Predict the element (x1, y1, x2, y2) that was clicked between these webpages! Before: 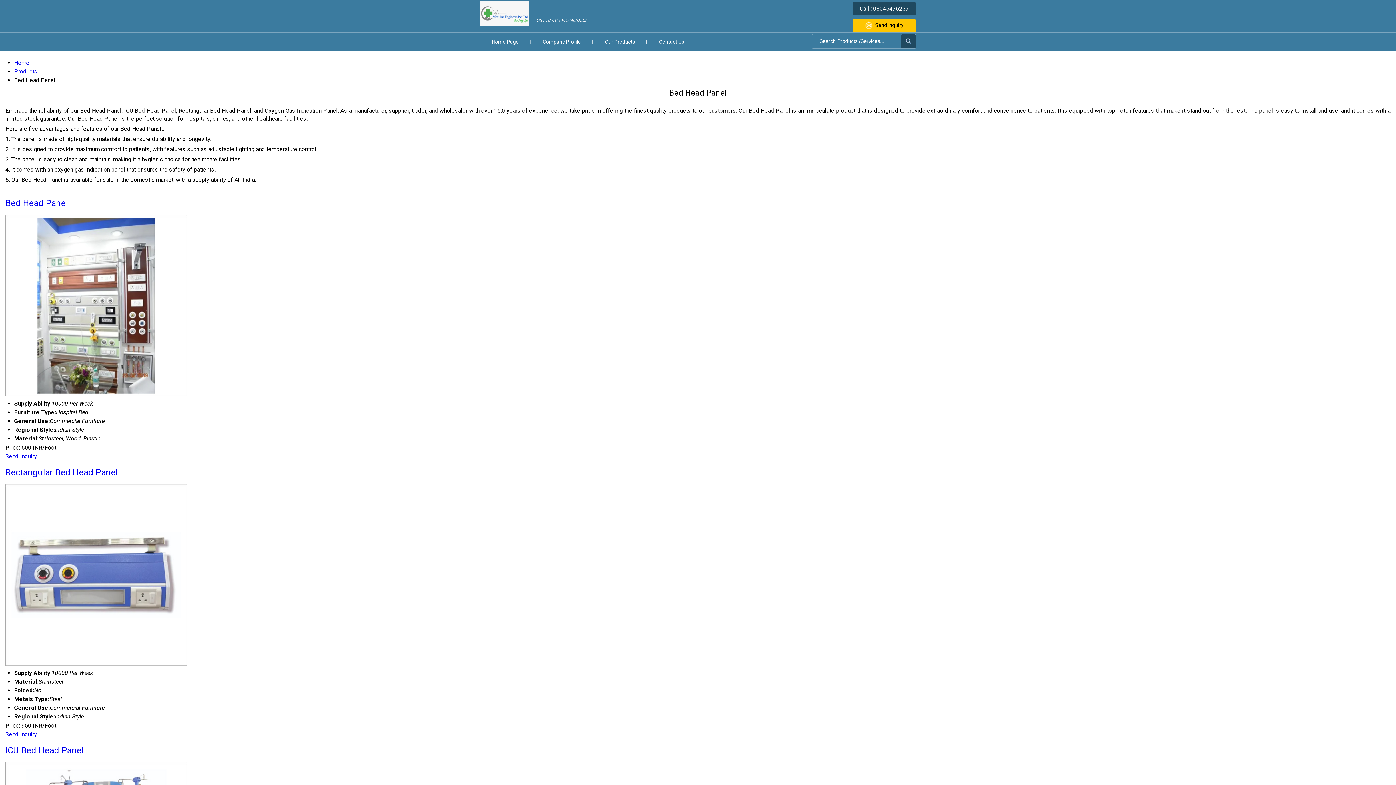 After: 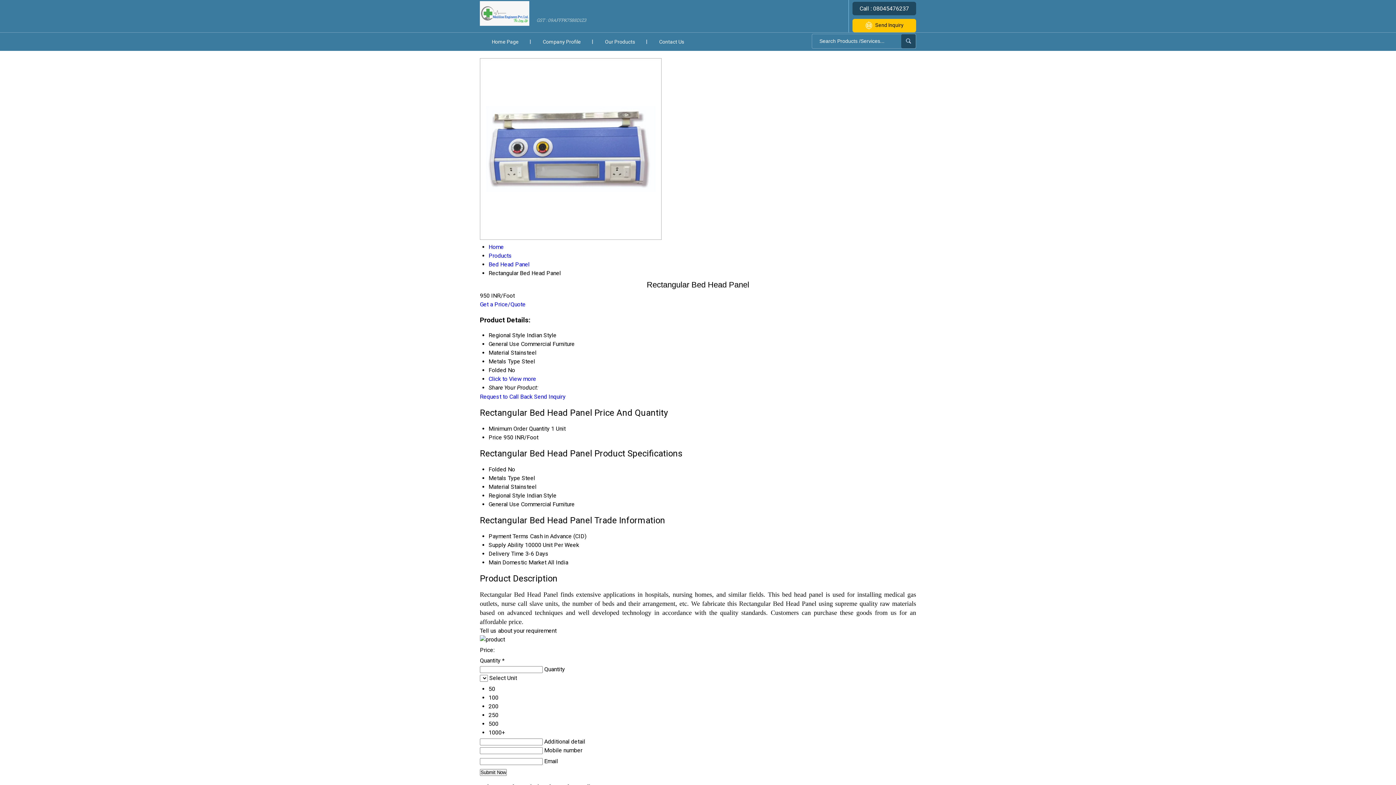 Action: bbox: (5, 467, 117, 477) label: Rectangular Bed Head Panel